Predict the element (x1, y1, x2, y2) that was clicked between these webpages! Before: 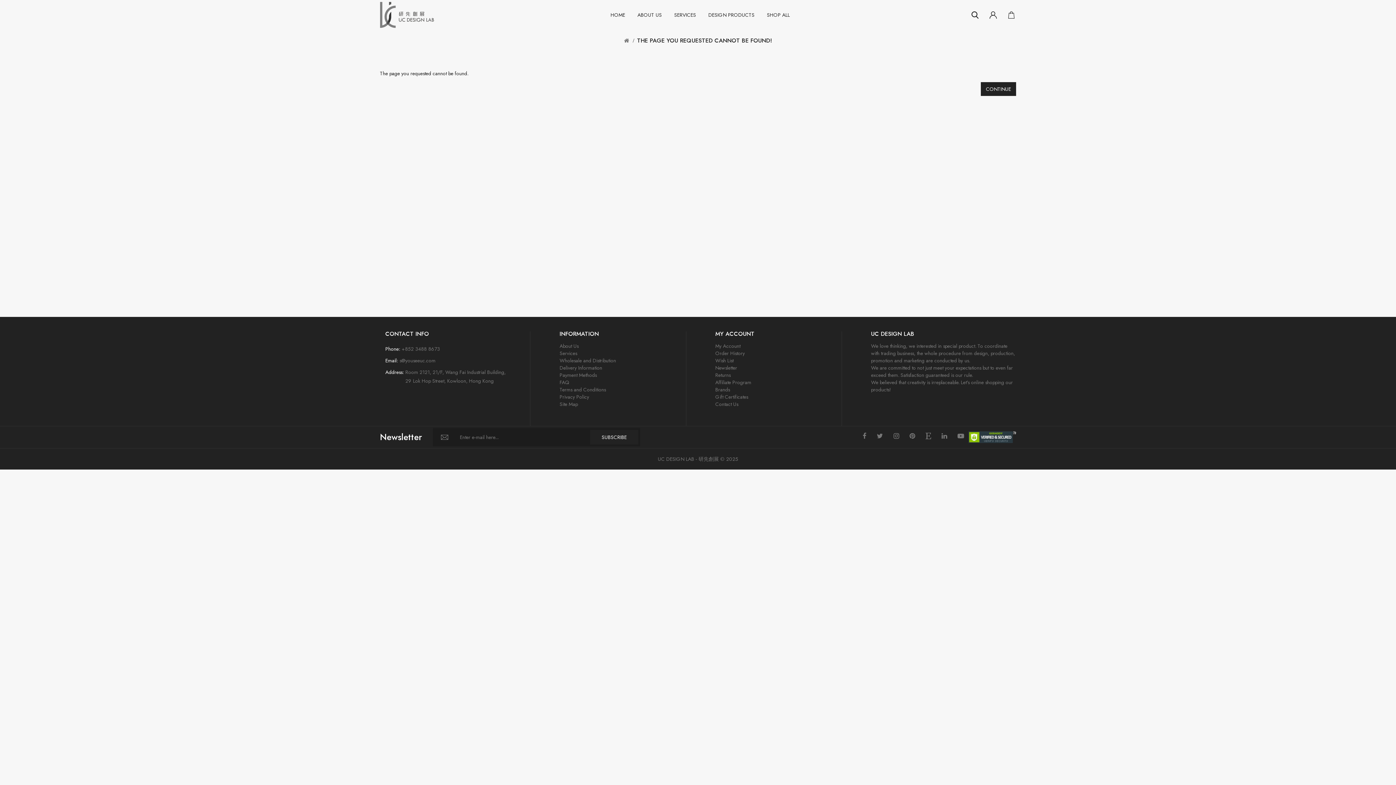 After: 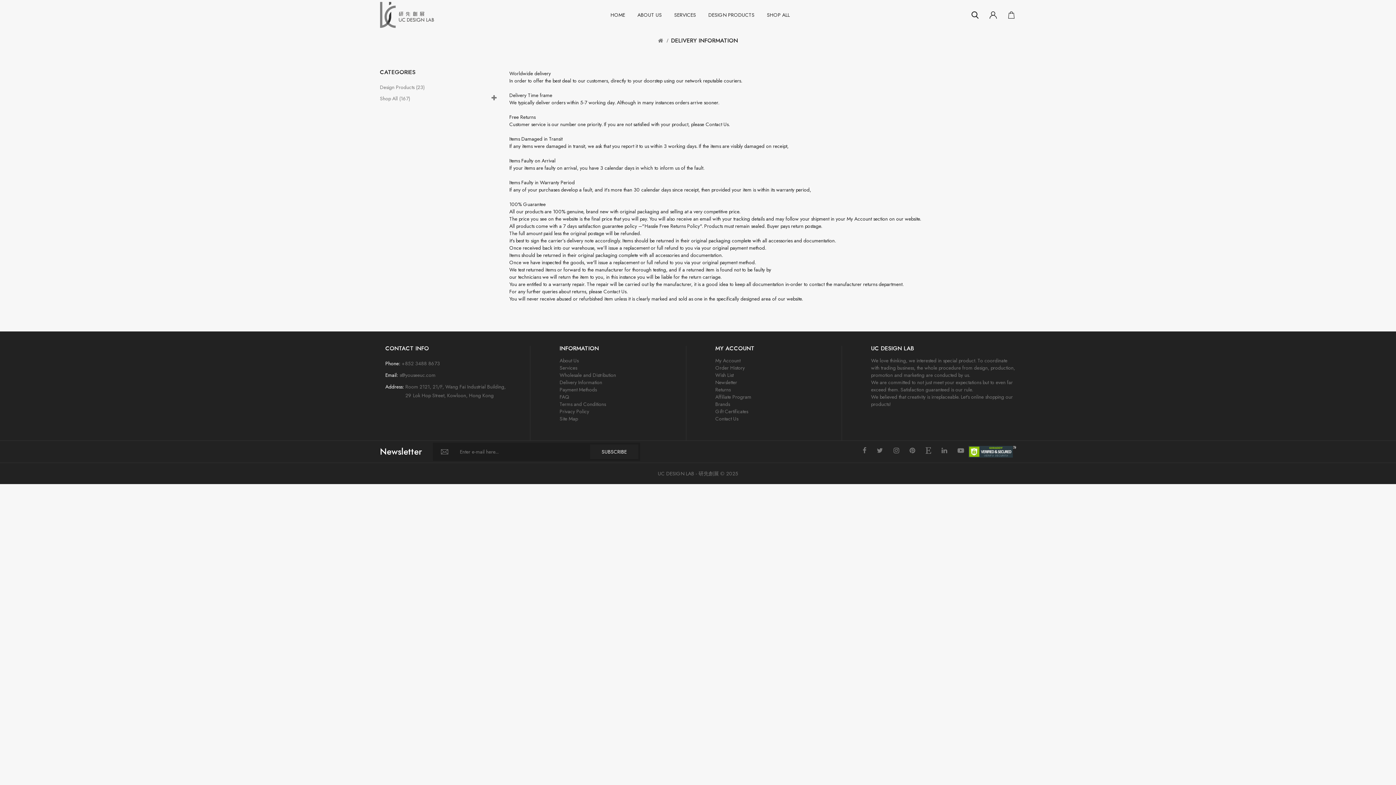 Action: bbox: (559, 364, 680, 371) label: Delivery Information